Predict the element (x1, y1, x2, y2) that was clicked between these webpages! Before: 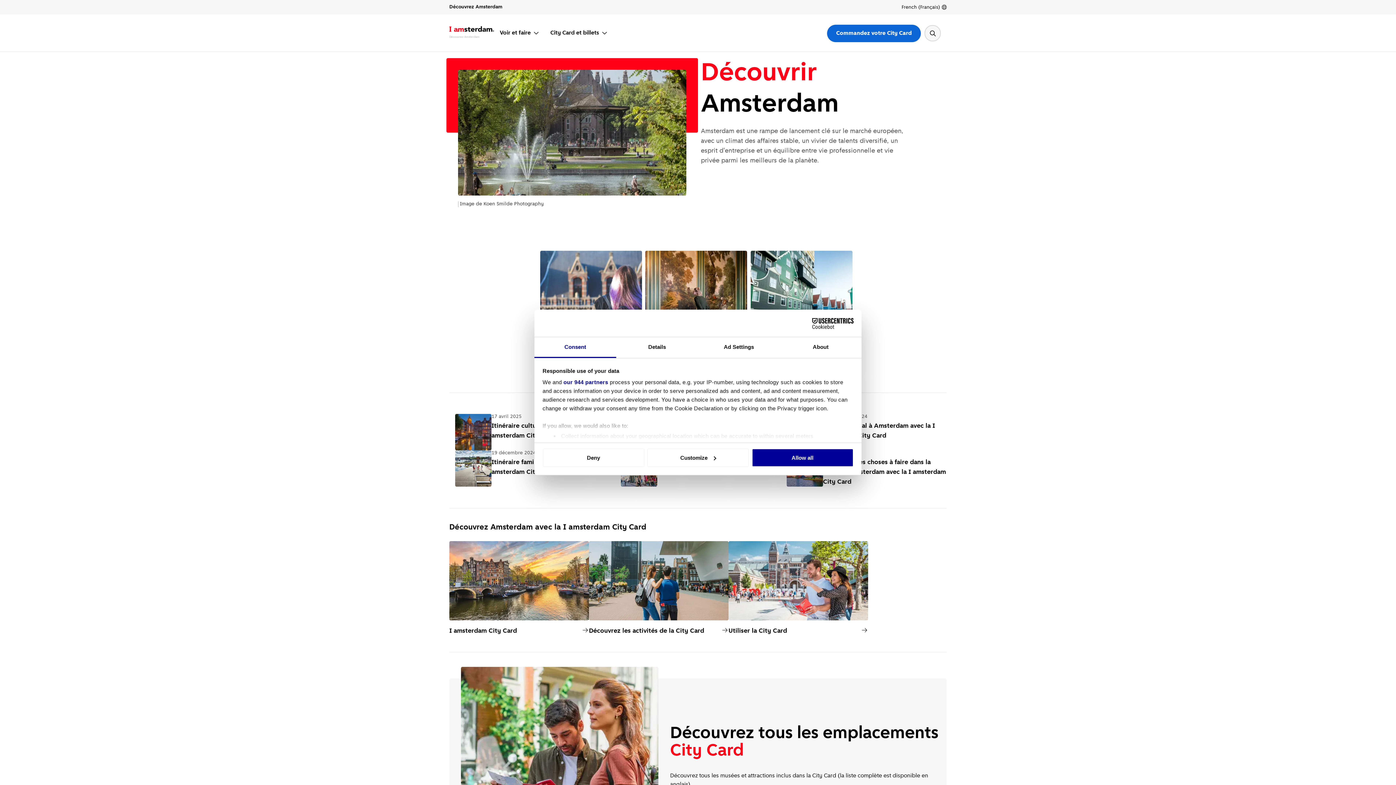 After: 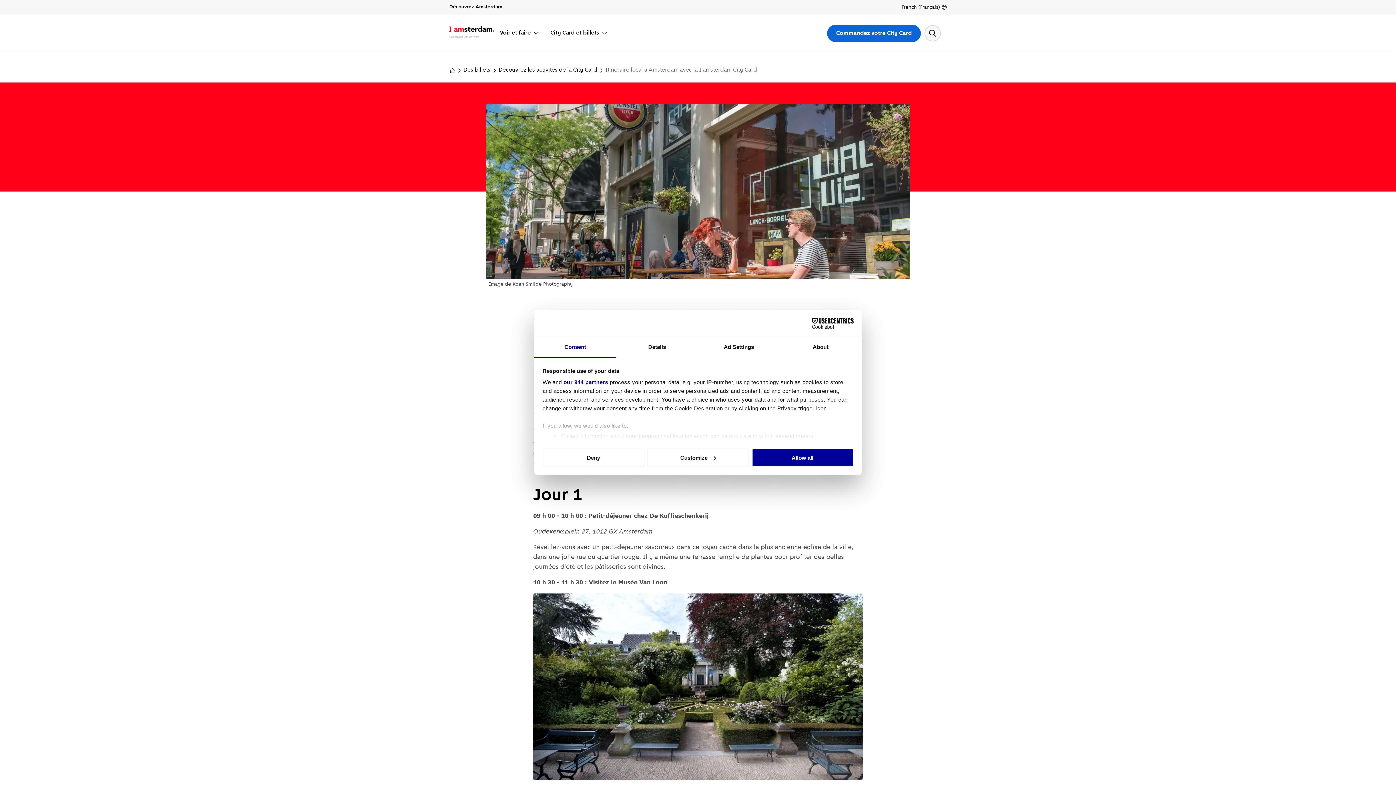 Action: label: 19 décembre 2024
Itinéraire local à Amsterdam avec la I amsterdam City Card bbox: (786, 414, 946, 450)